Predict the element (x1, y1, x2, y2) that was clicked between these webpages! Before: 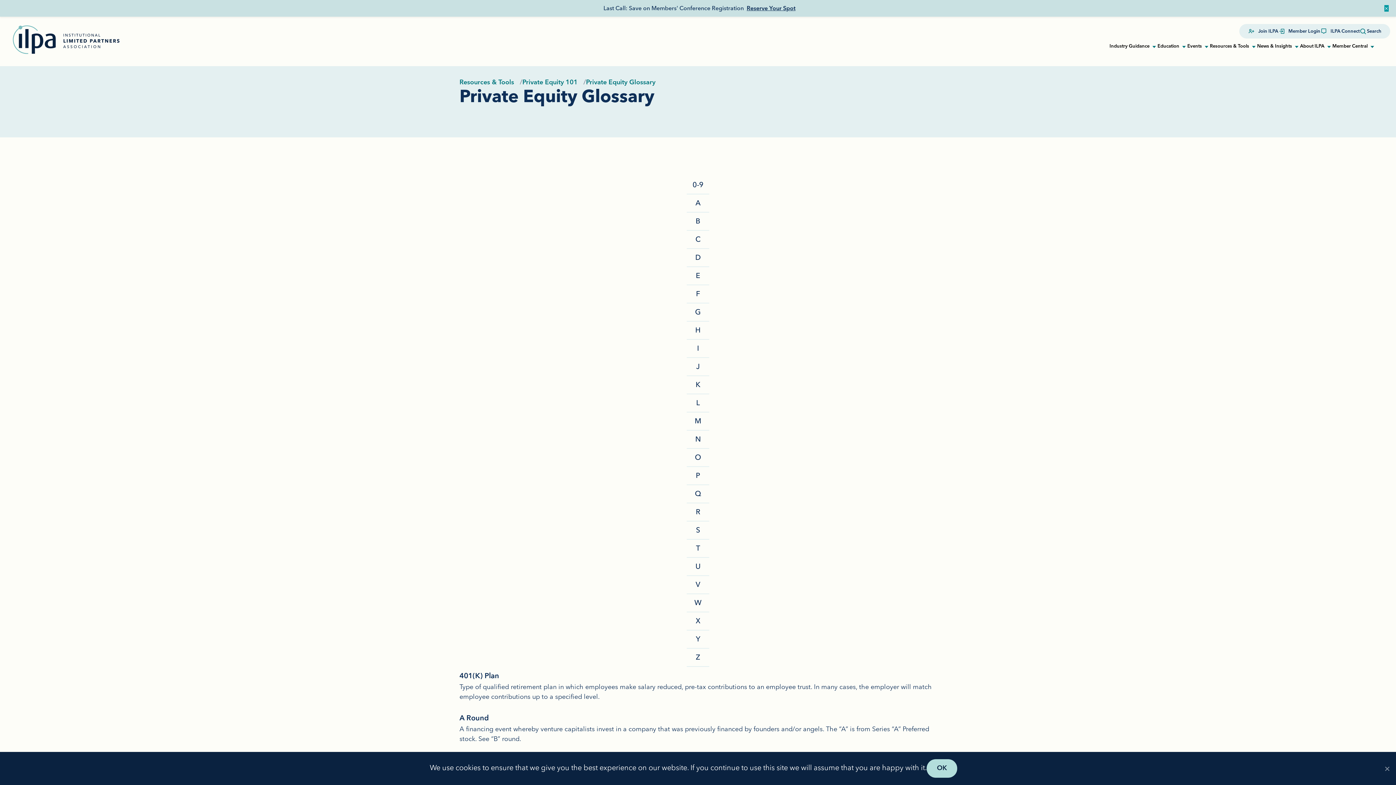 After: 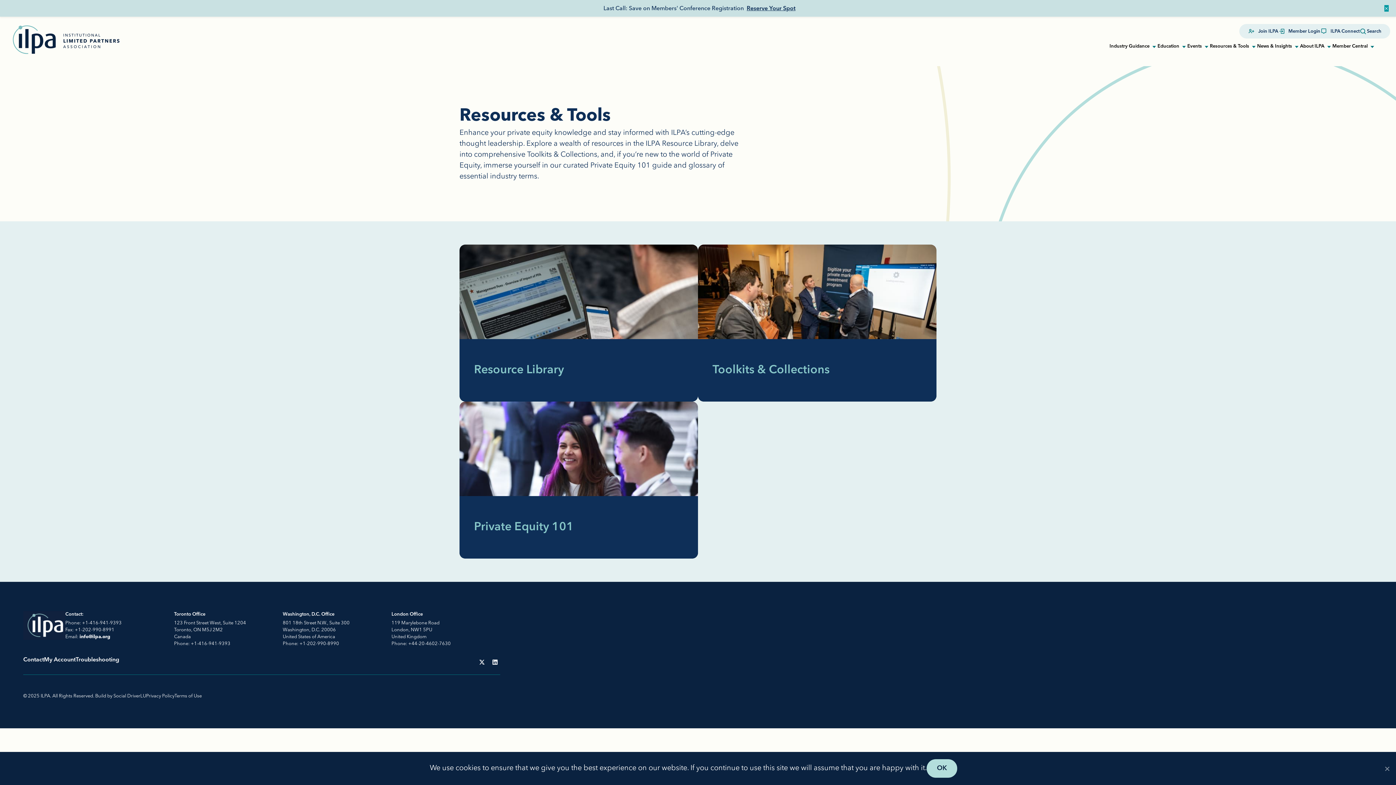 Action: bbox: (1210, 41, 1249, 51) label: Resources & Tools